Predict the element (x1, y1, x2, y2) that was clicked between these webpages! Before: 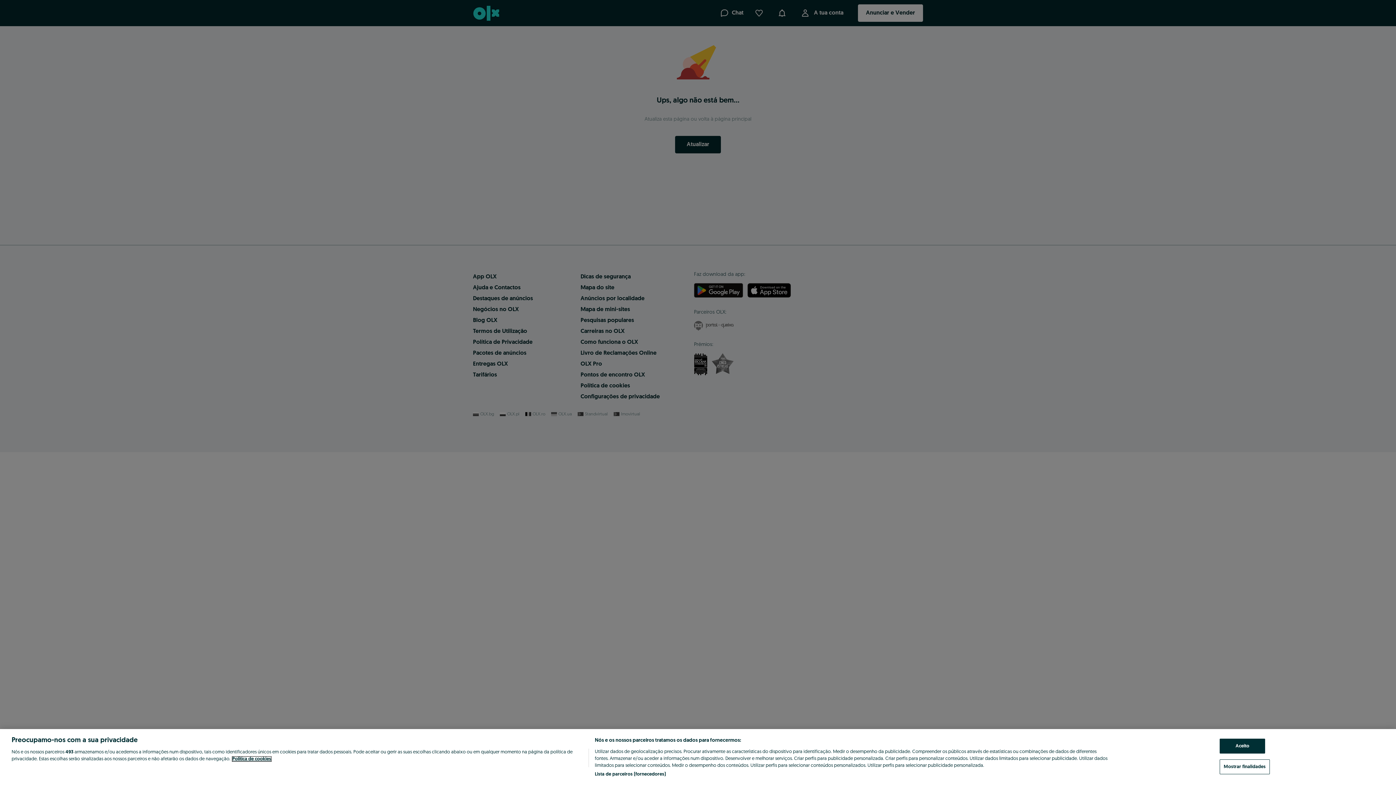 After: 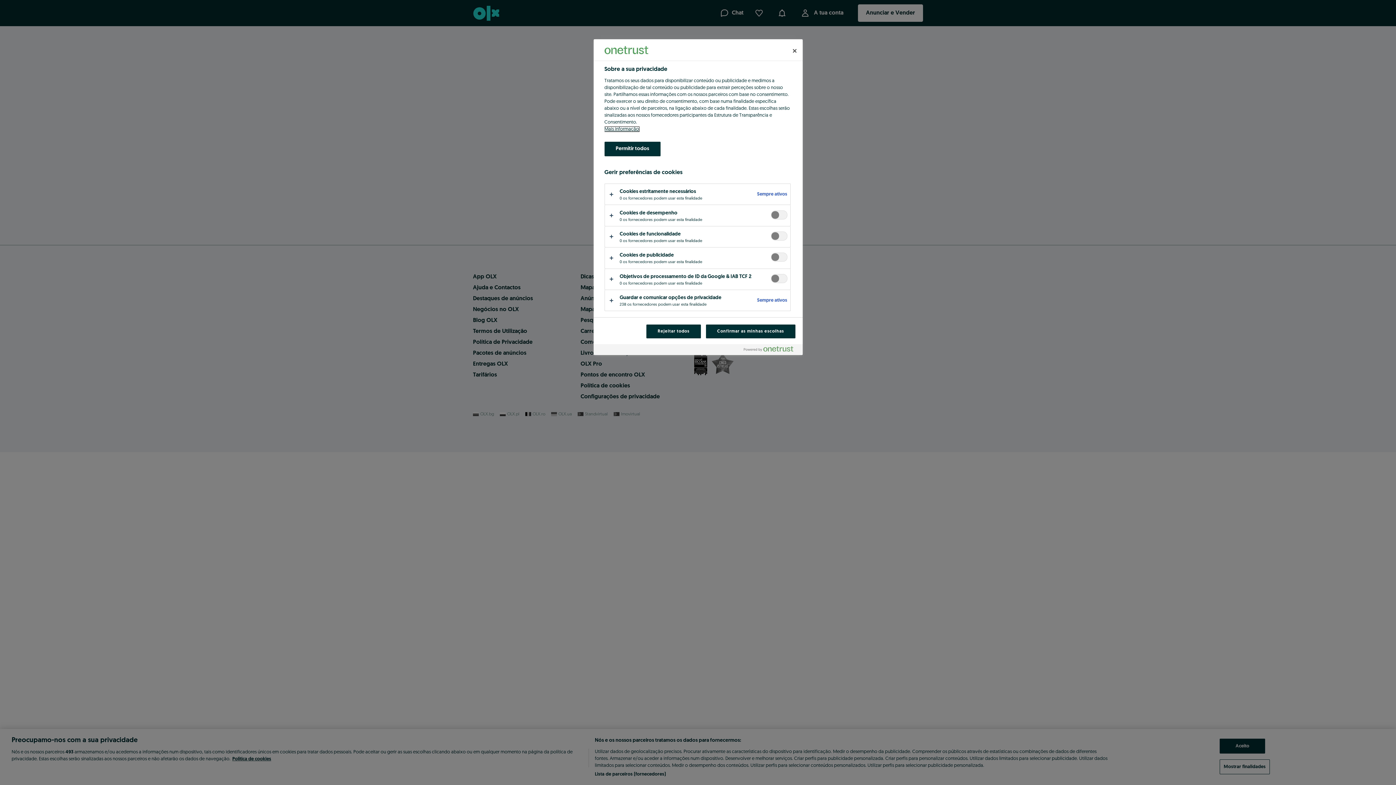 Action: label: Mostrar finalidades bbox: (1220, 759, 1270, 774)